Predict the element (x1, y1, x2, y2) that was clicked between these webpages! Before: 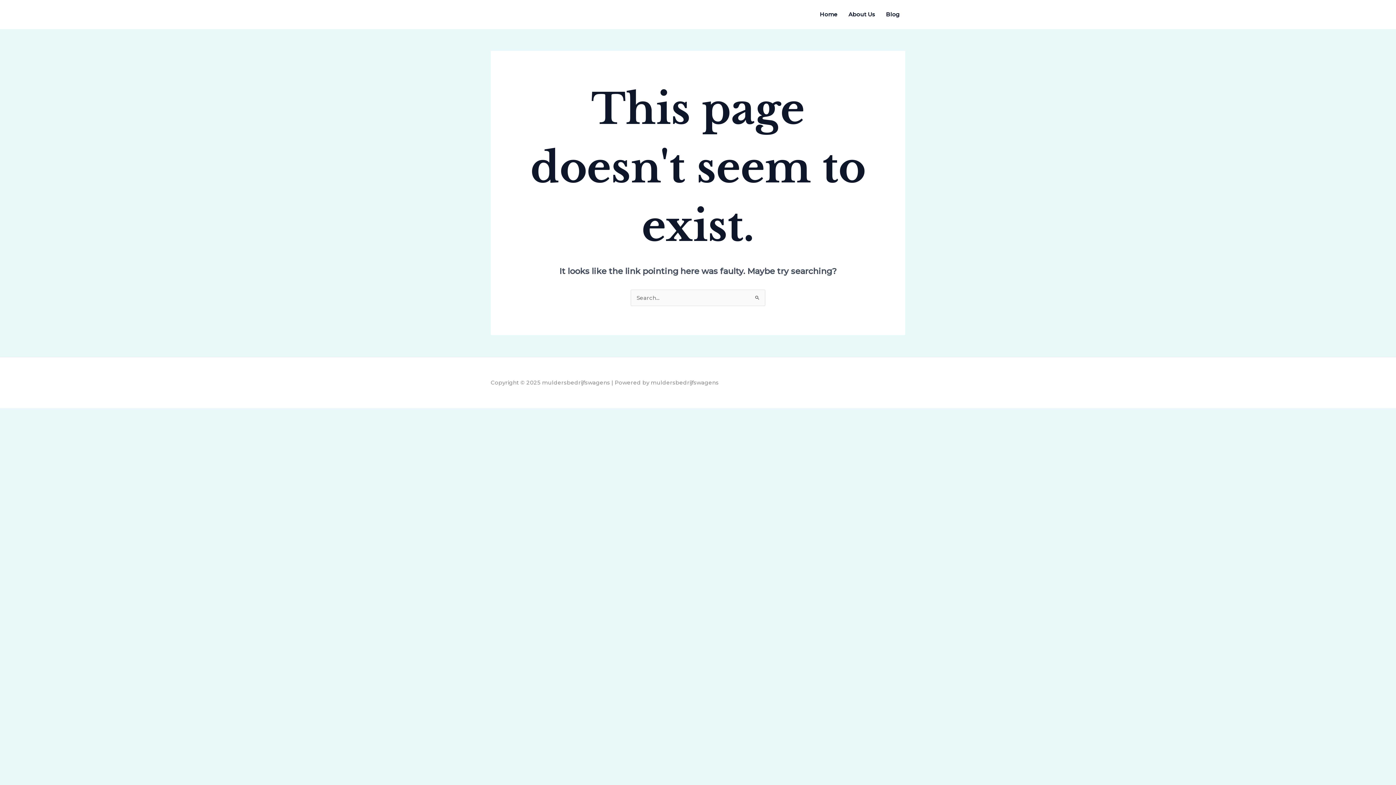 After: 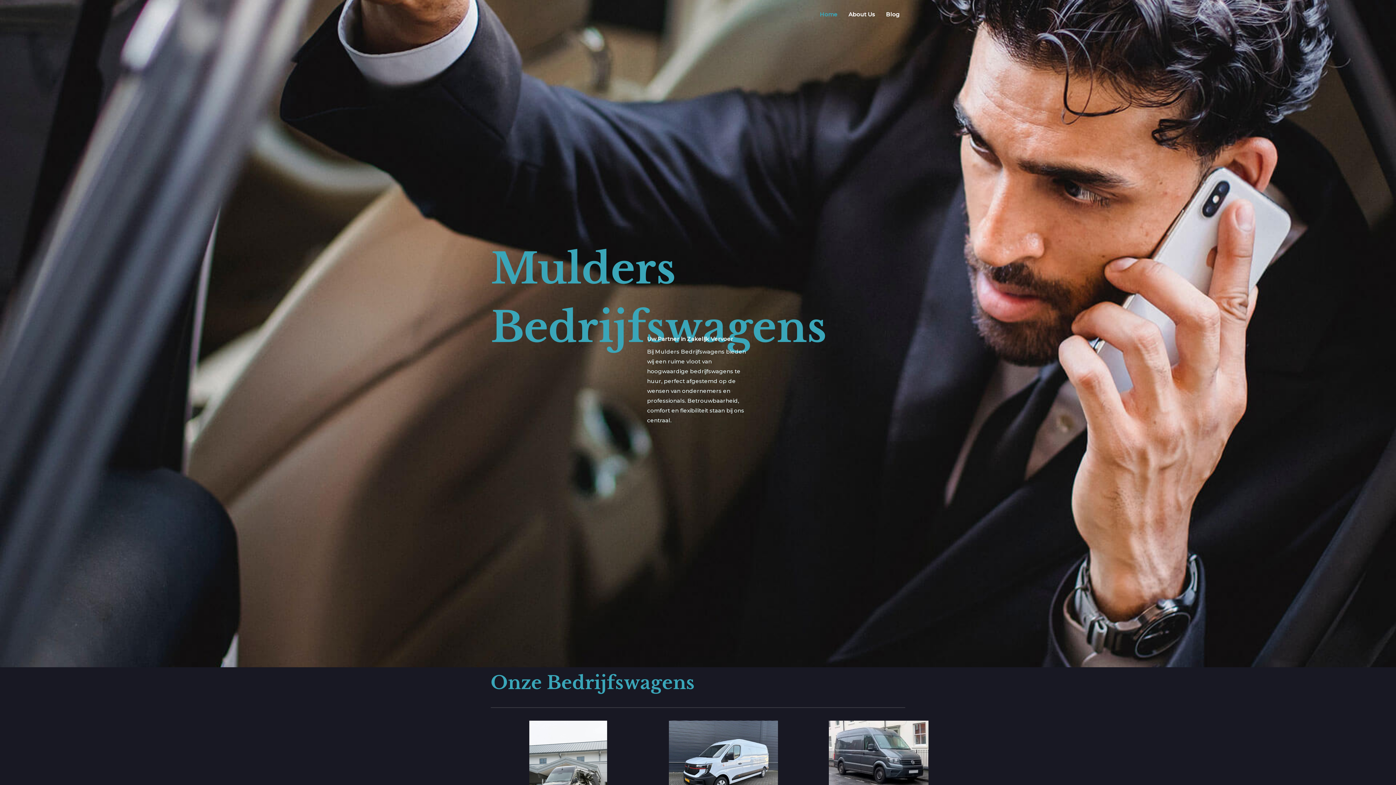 Action: bbox: (814, 0, 843, 29) label: Home